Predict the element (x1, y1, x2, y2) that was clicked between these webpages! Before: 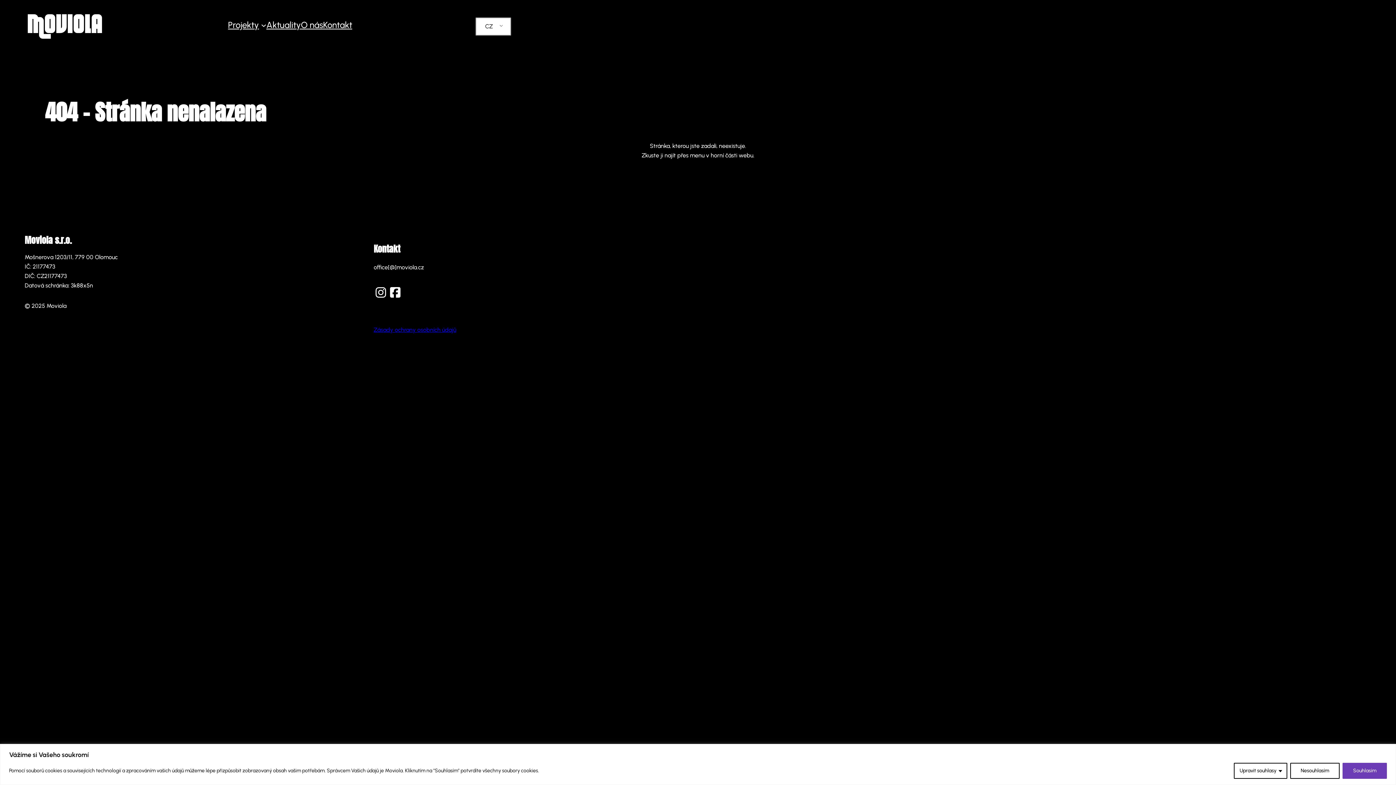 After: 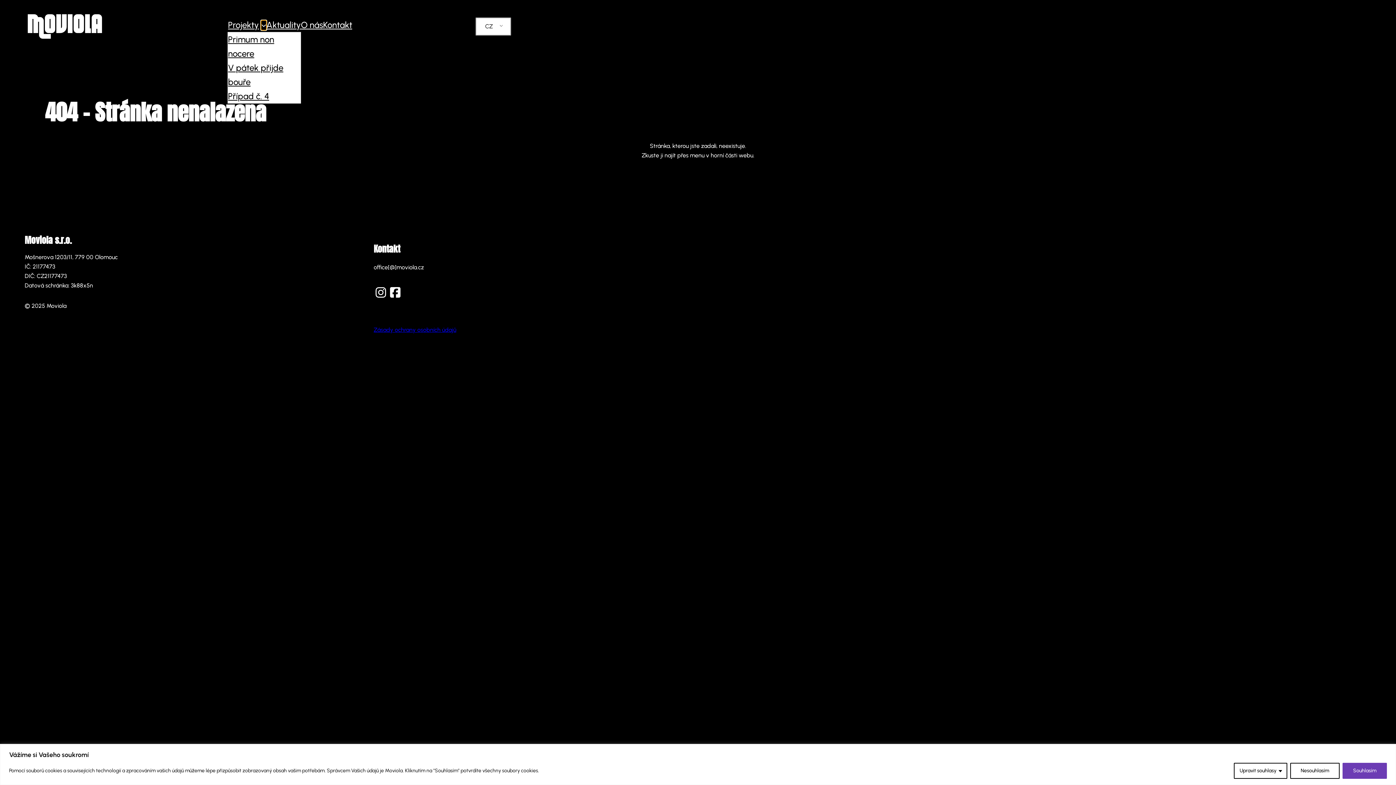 Action: bbox: (261, 22, 266, 27) label: Projekty podmenu